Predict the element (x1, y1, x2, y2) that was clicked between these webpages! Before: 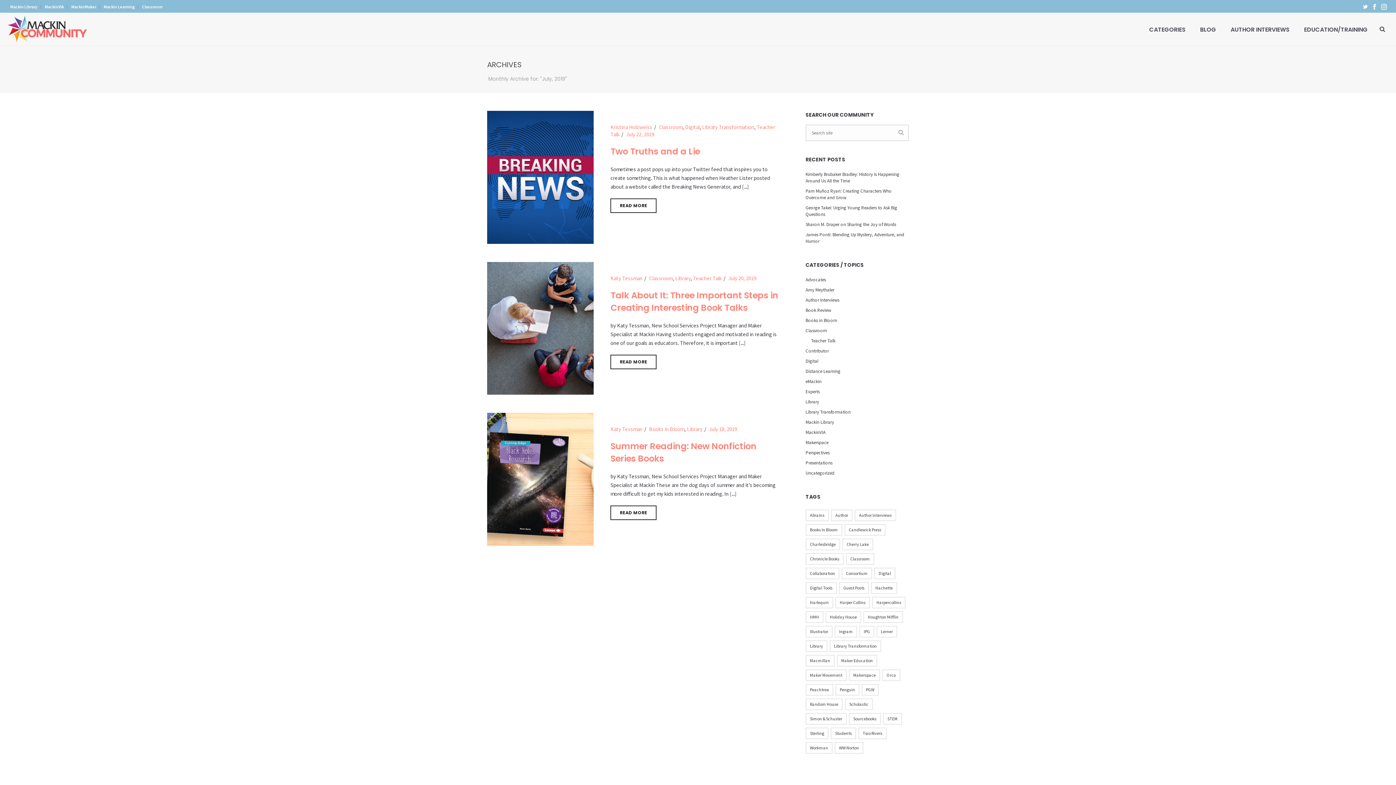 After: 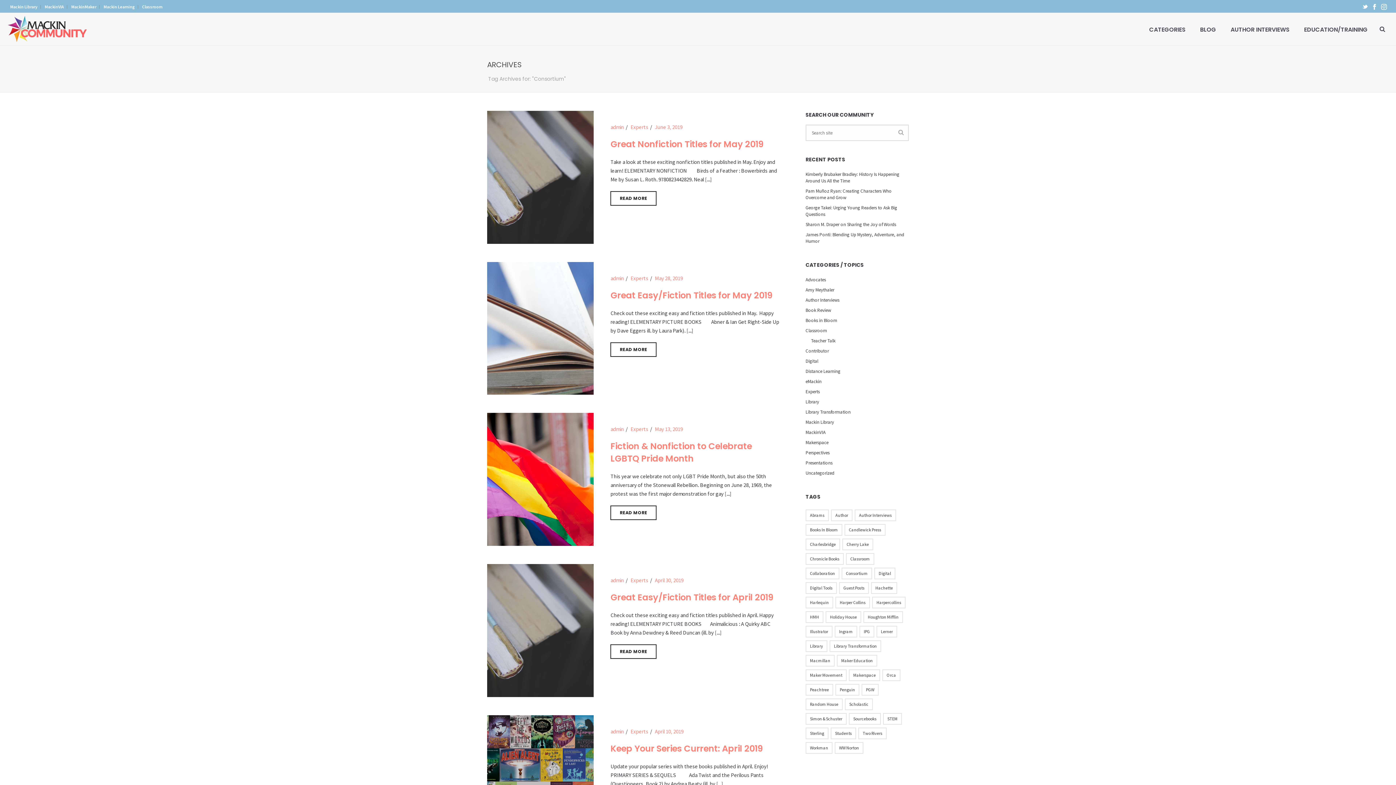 Action: bbox: (841, 568, 872, 579) label: Consortium (15 items)